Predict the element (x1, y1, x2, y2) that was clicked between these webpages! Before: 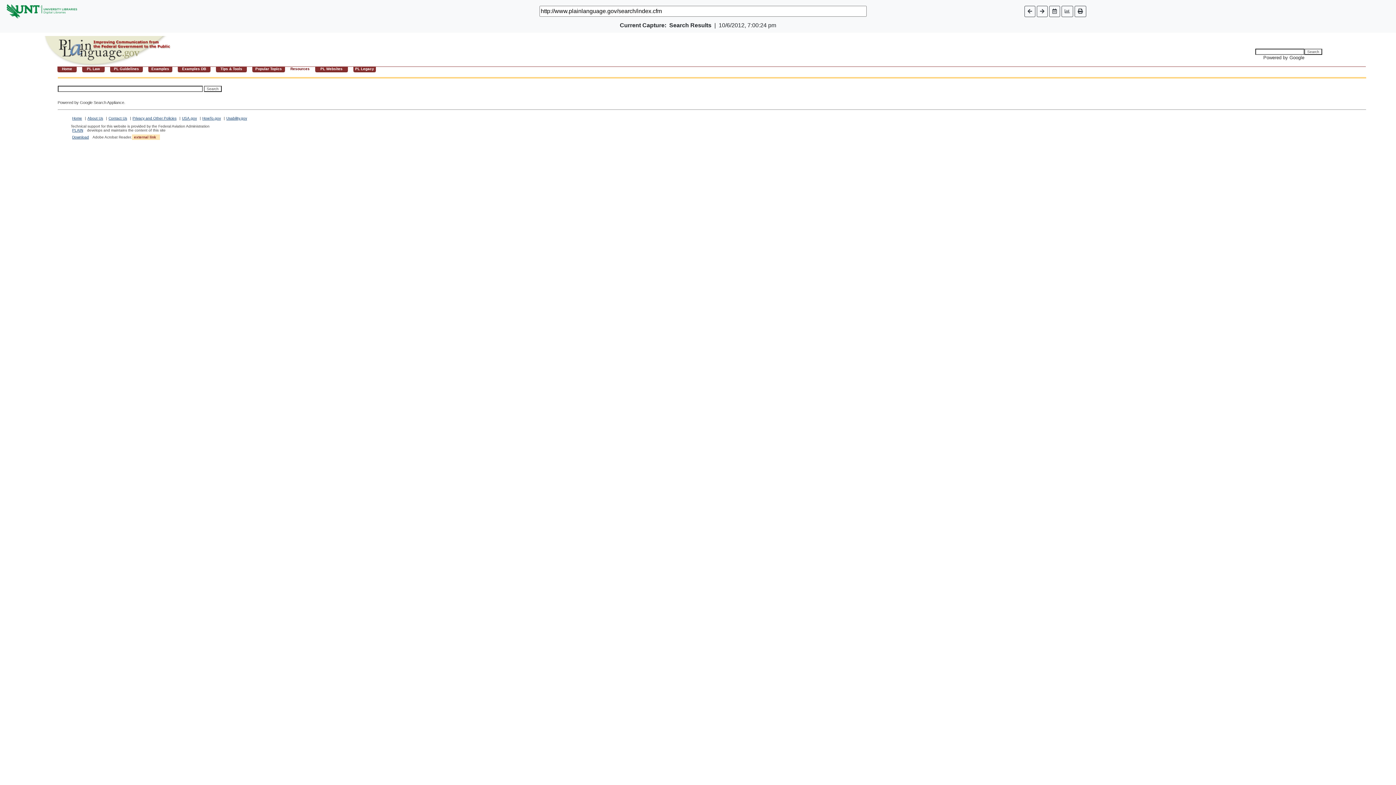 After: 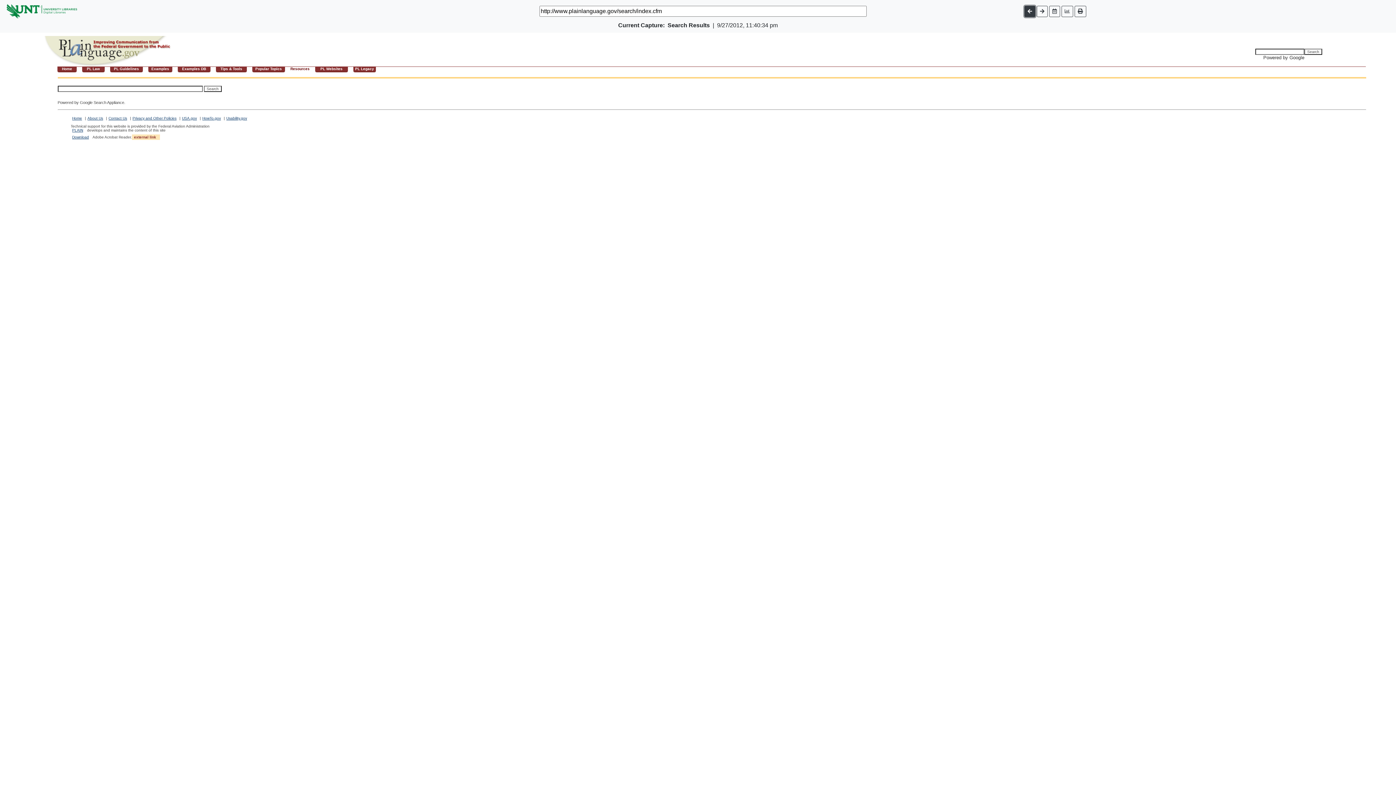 Action: bbox: (1024, 5, 1035, 16)